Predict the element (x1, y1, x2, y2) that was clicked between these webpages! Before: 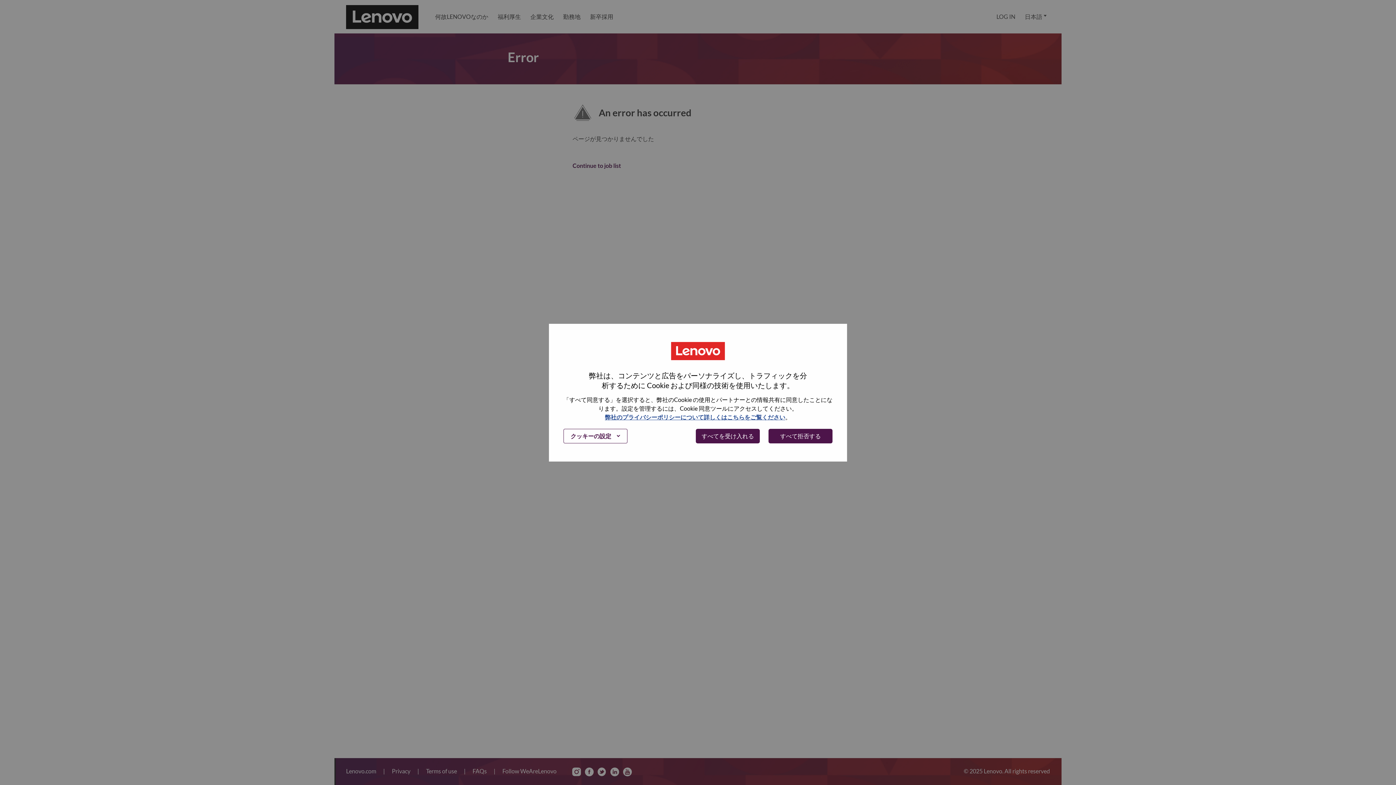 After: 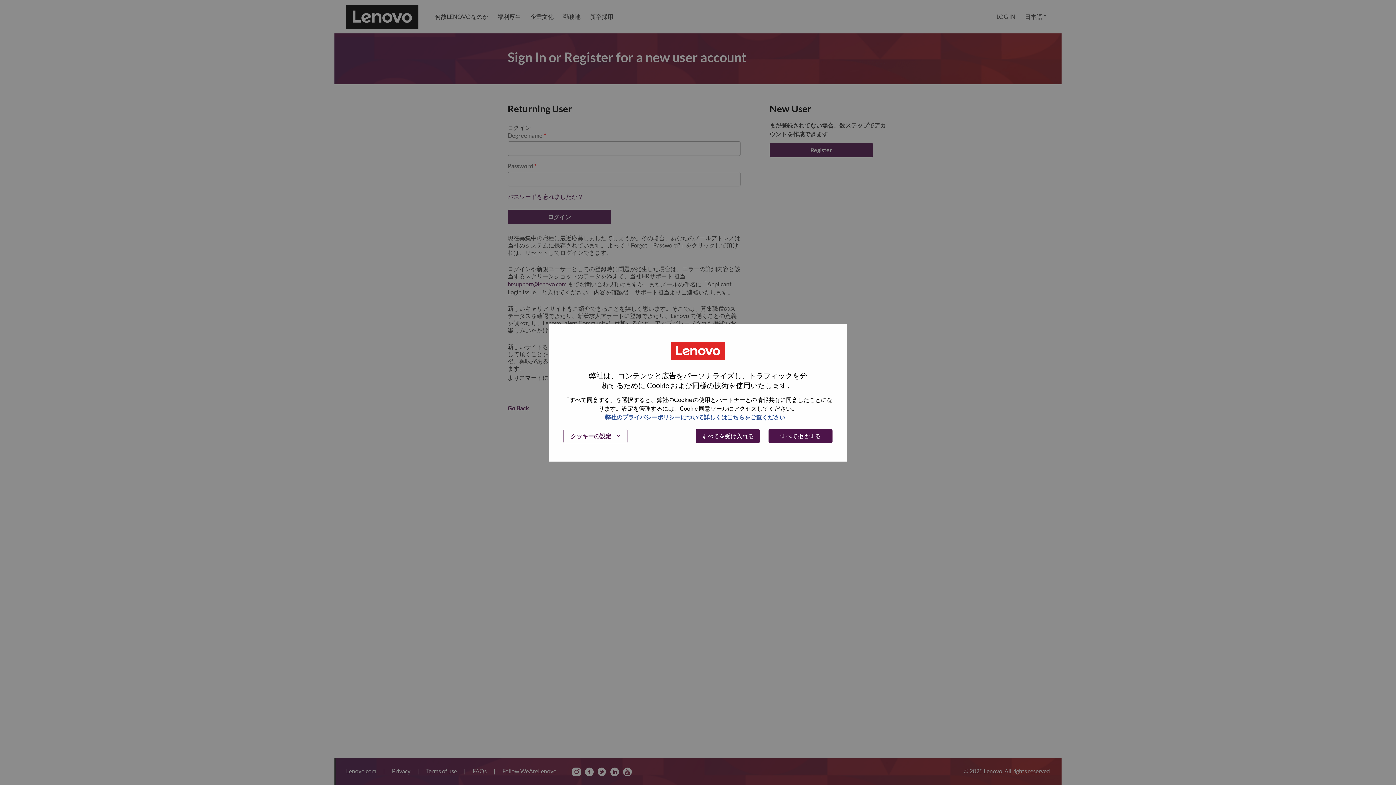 Action: label: LOG IN bbox: (992, 0, 1020, 33)